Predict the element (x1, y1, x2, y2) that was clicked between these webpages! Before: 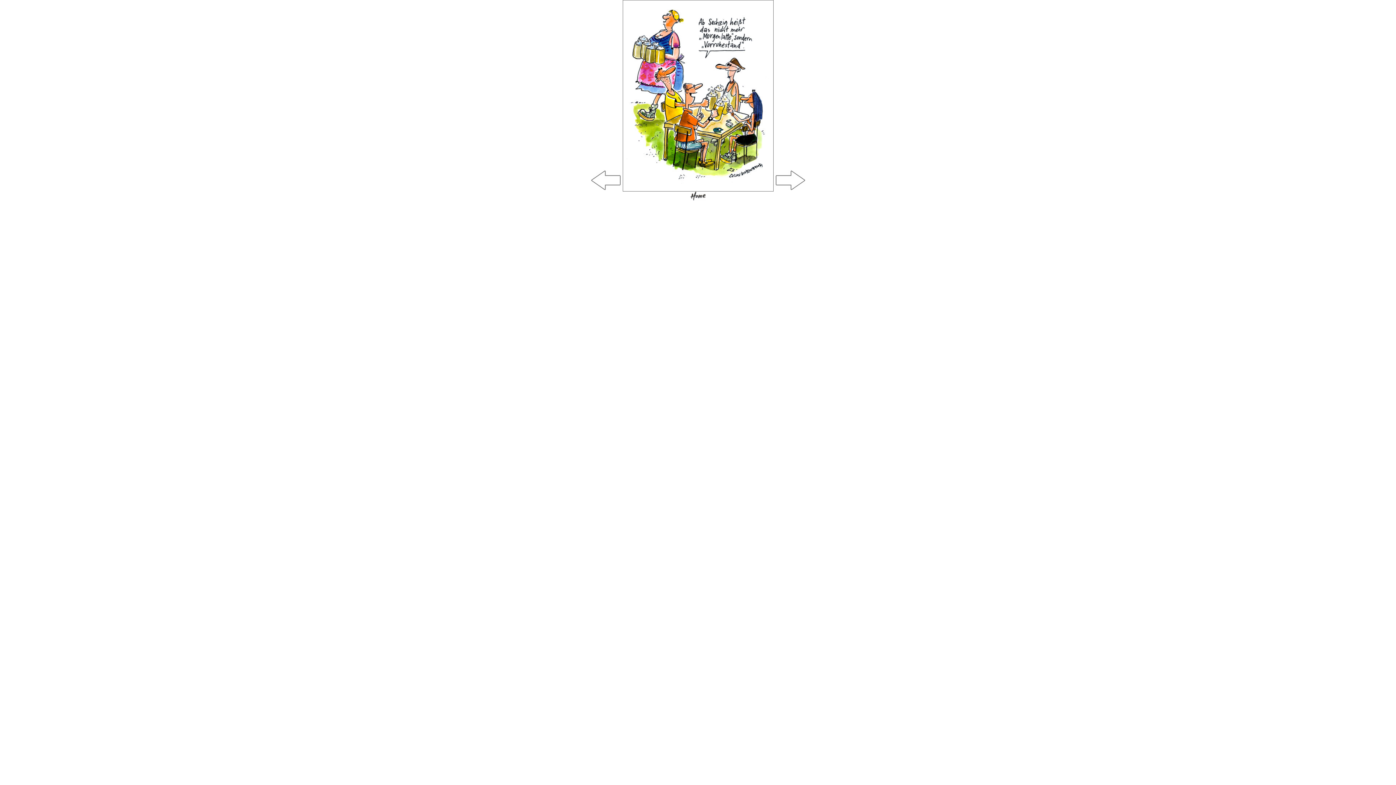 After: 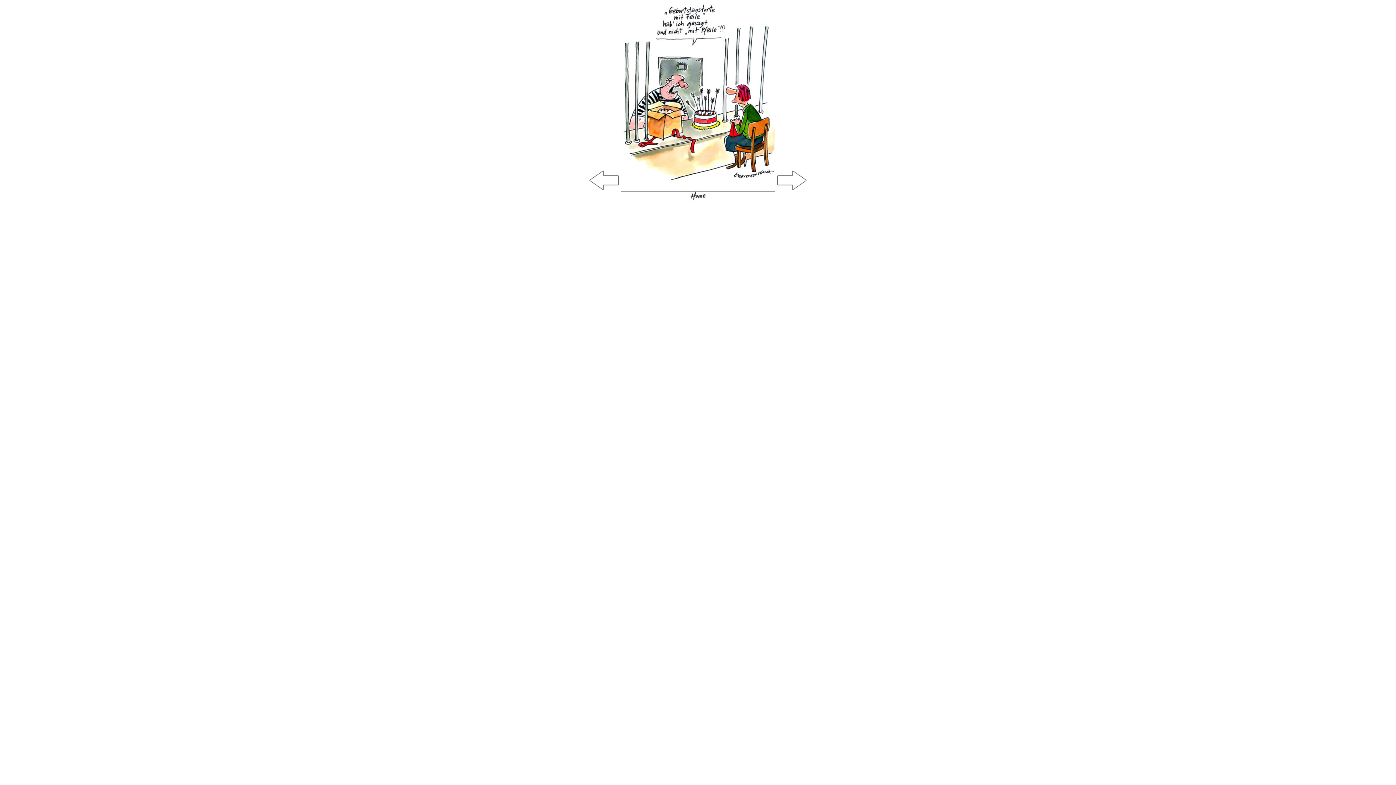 Action: bbox: (590, 186, 622, 192)